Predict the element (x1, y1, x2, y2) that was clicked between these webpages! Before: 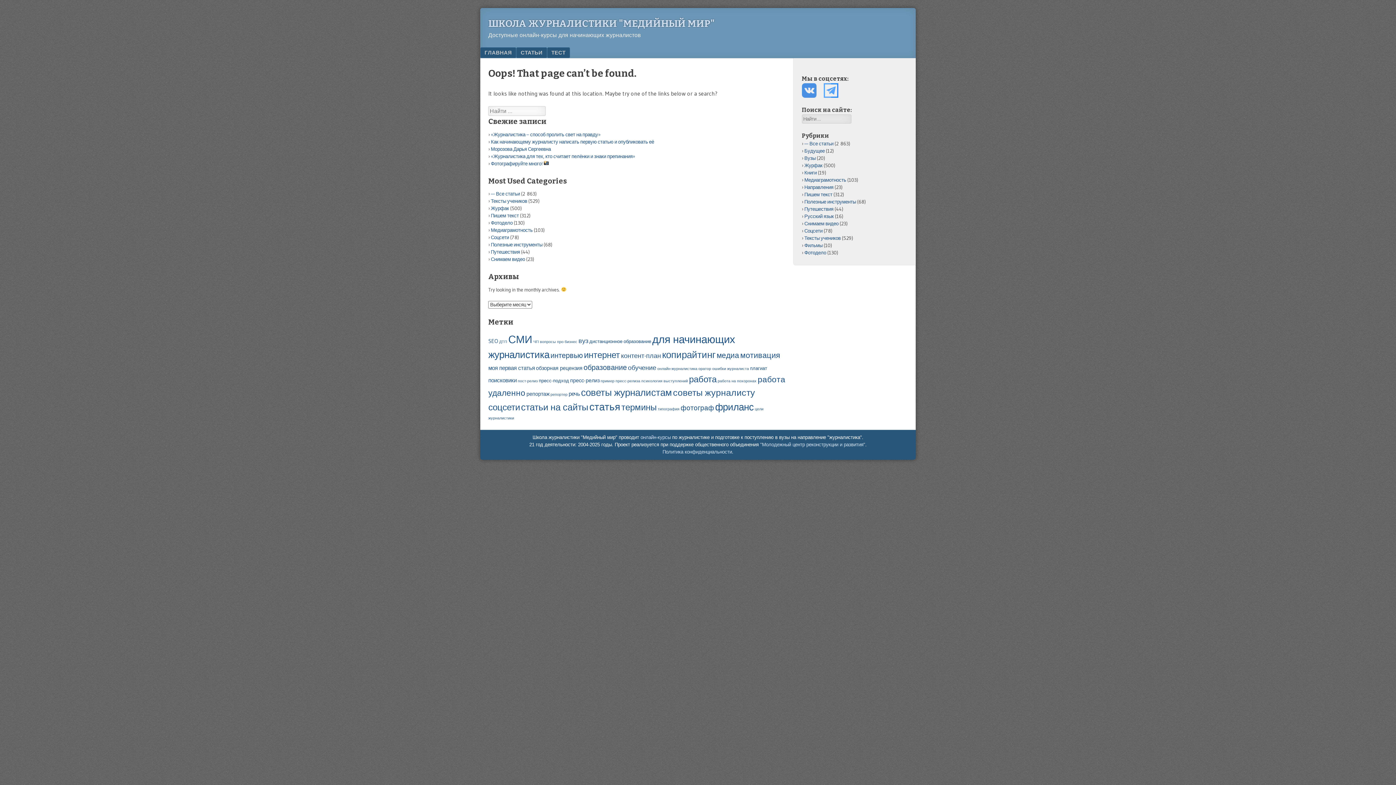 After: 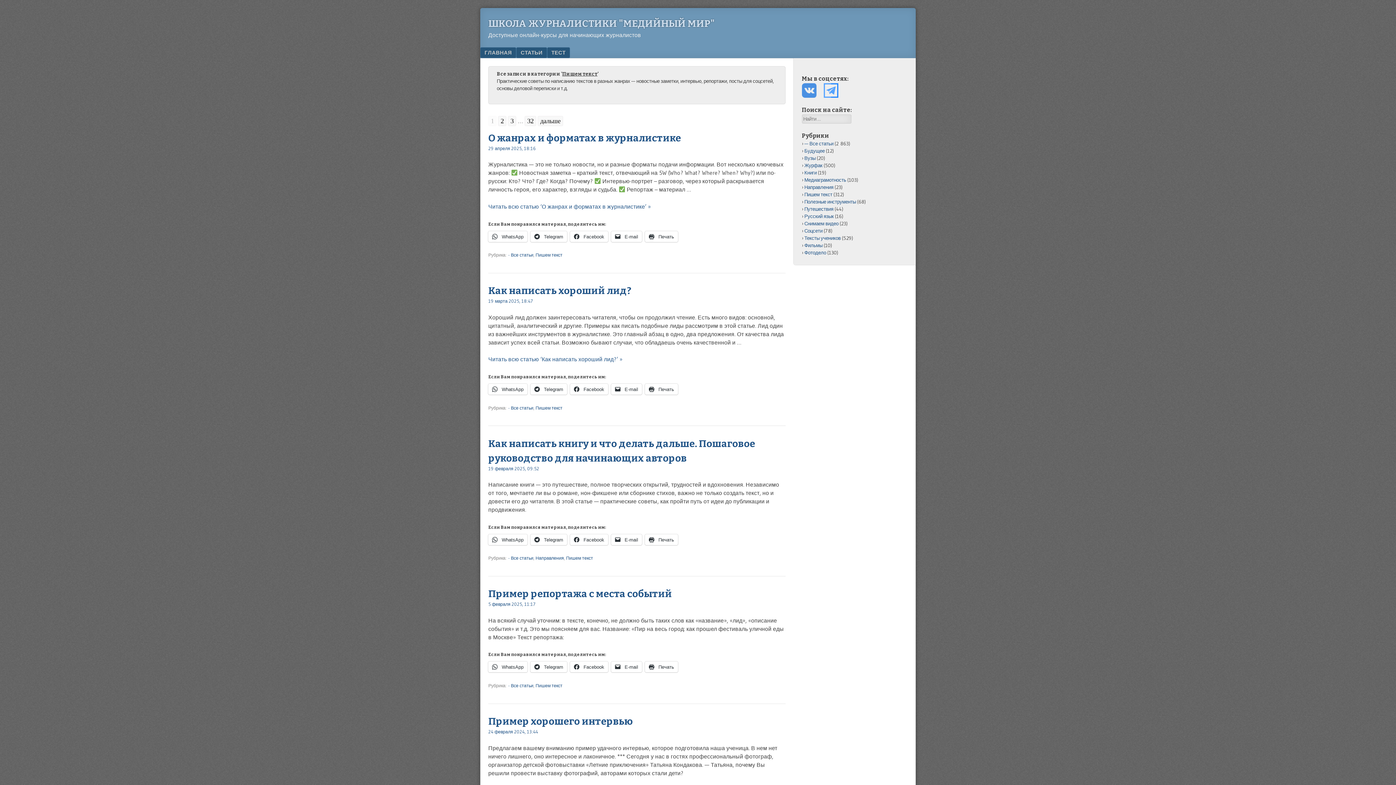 Action: label: Пишем текст bbox: (490, 212, 518, 218)